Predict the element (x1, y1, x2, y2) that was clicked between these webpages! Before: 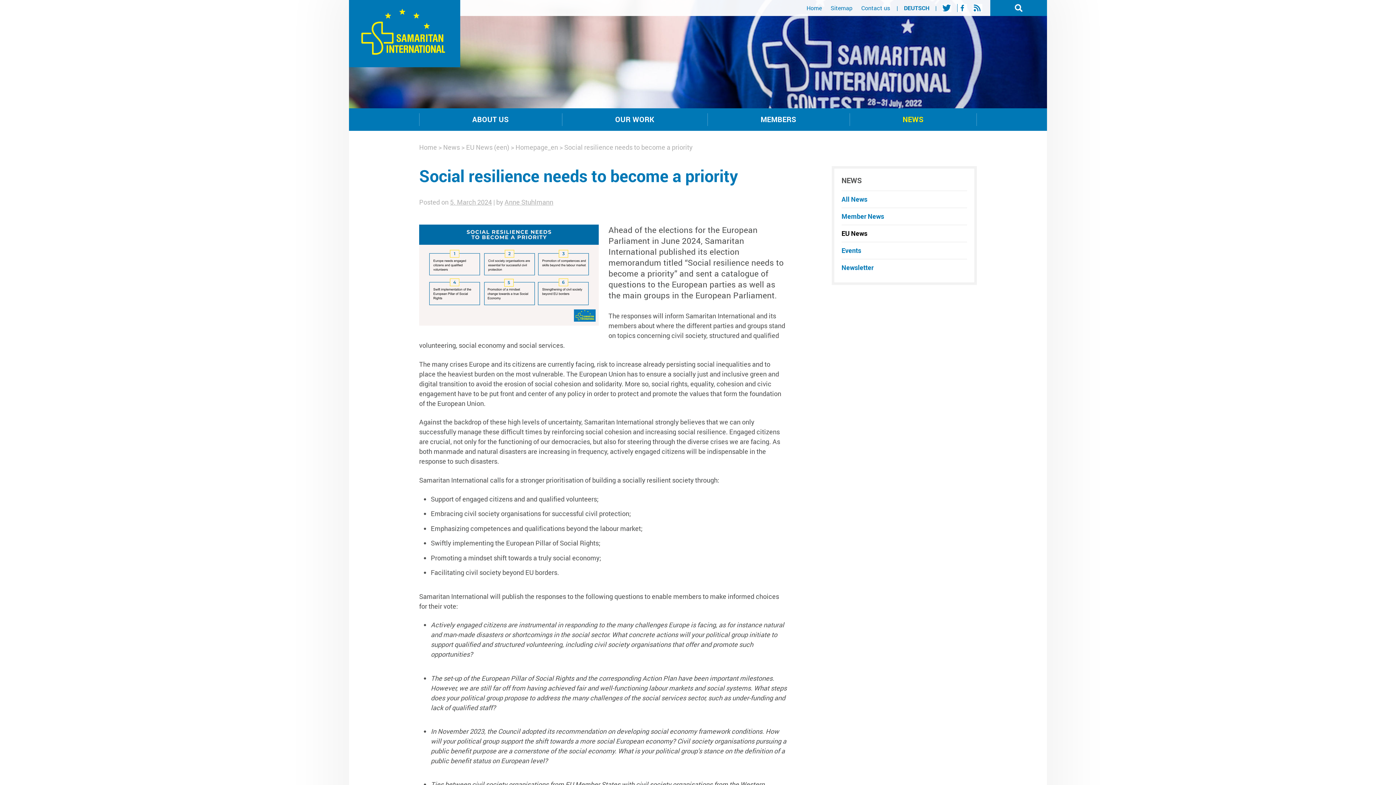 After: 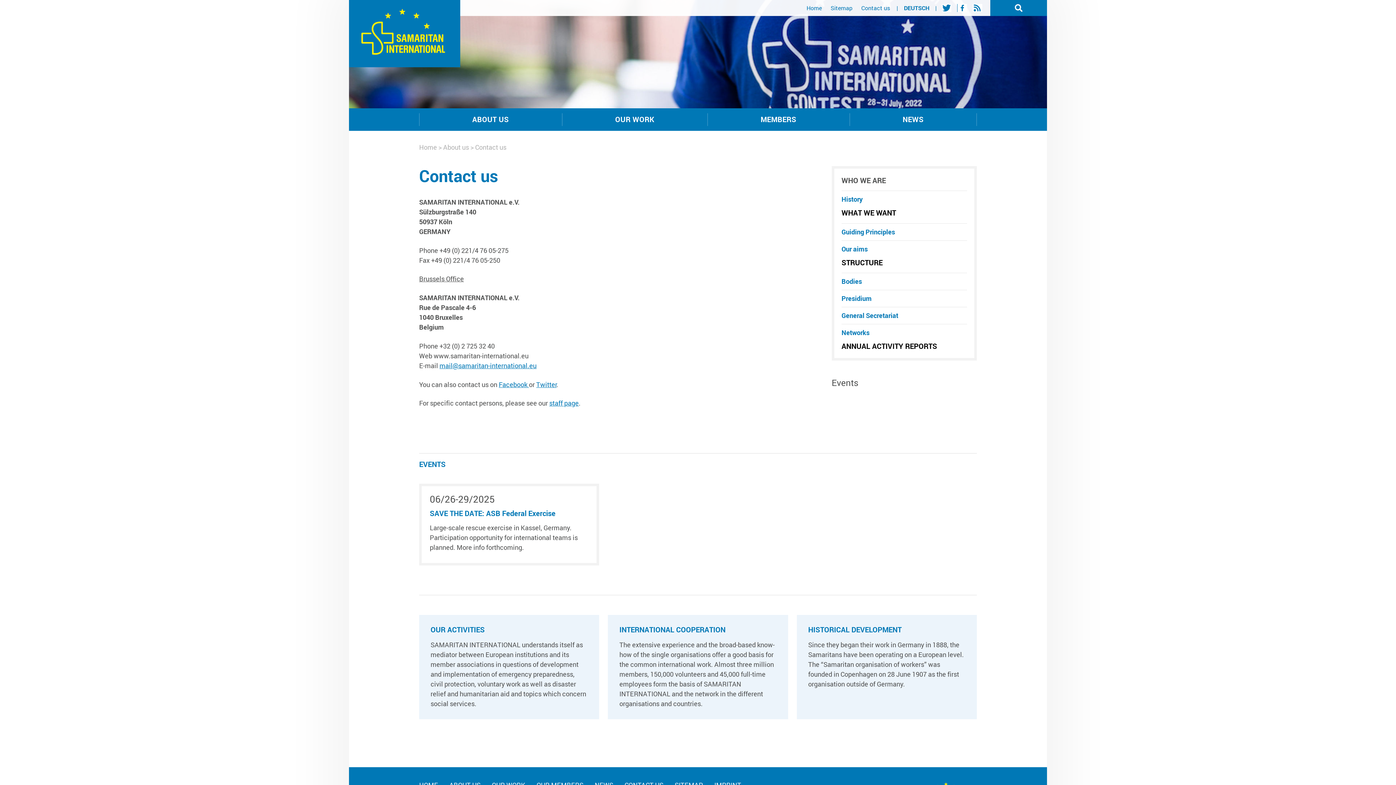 Action: bbox: (857, 4, 893, 12) label: Contact us